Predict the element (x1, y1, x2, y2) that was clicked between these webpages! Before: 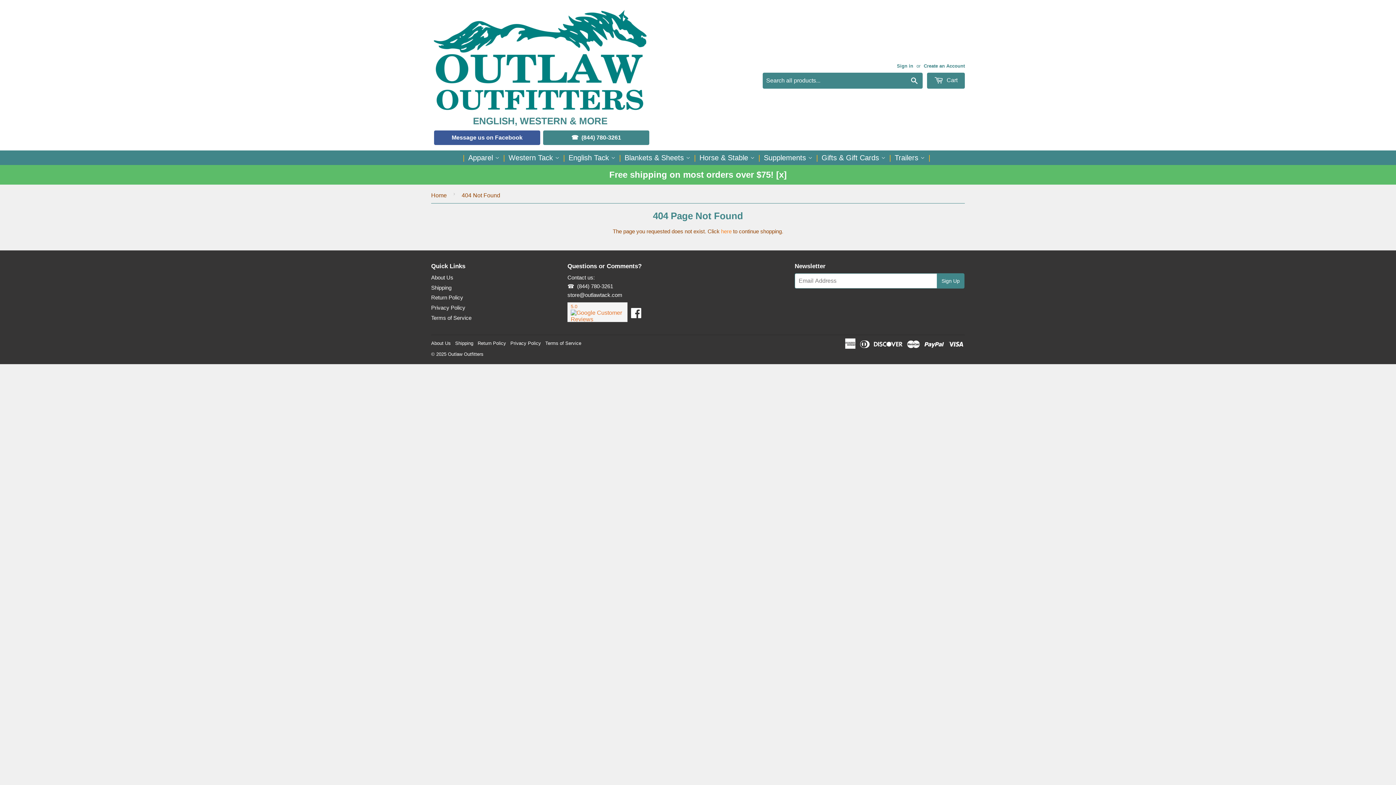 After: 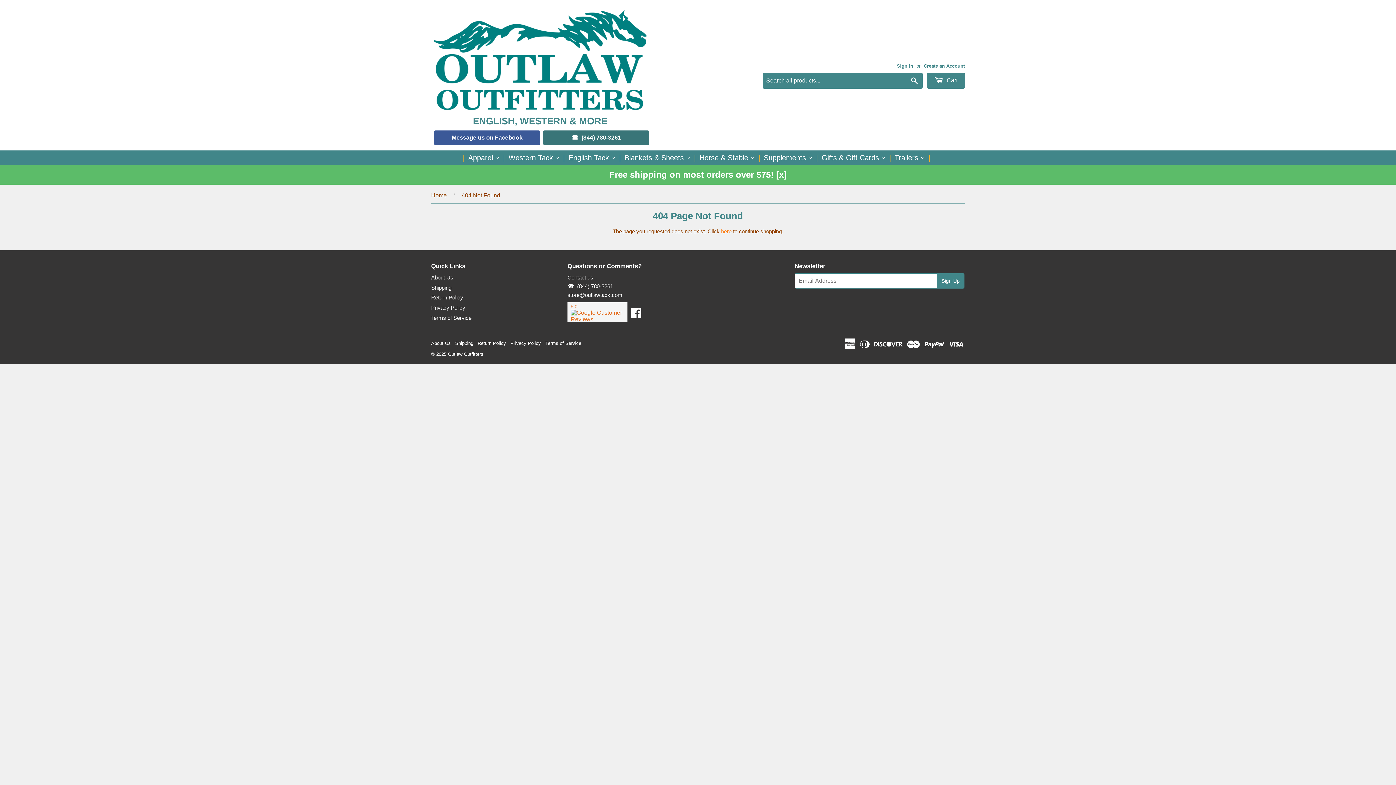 Action: label: (844) 780-3261 bbox: (543, 130, 649, 145)